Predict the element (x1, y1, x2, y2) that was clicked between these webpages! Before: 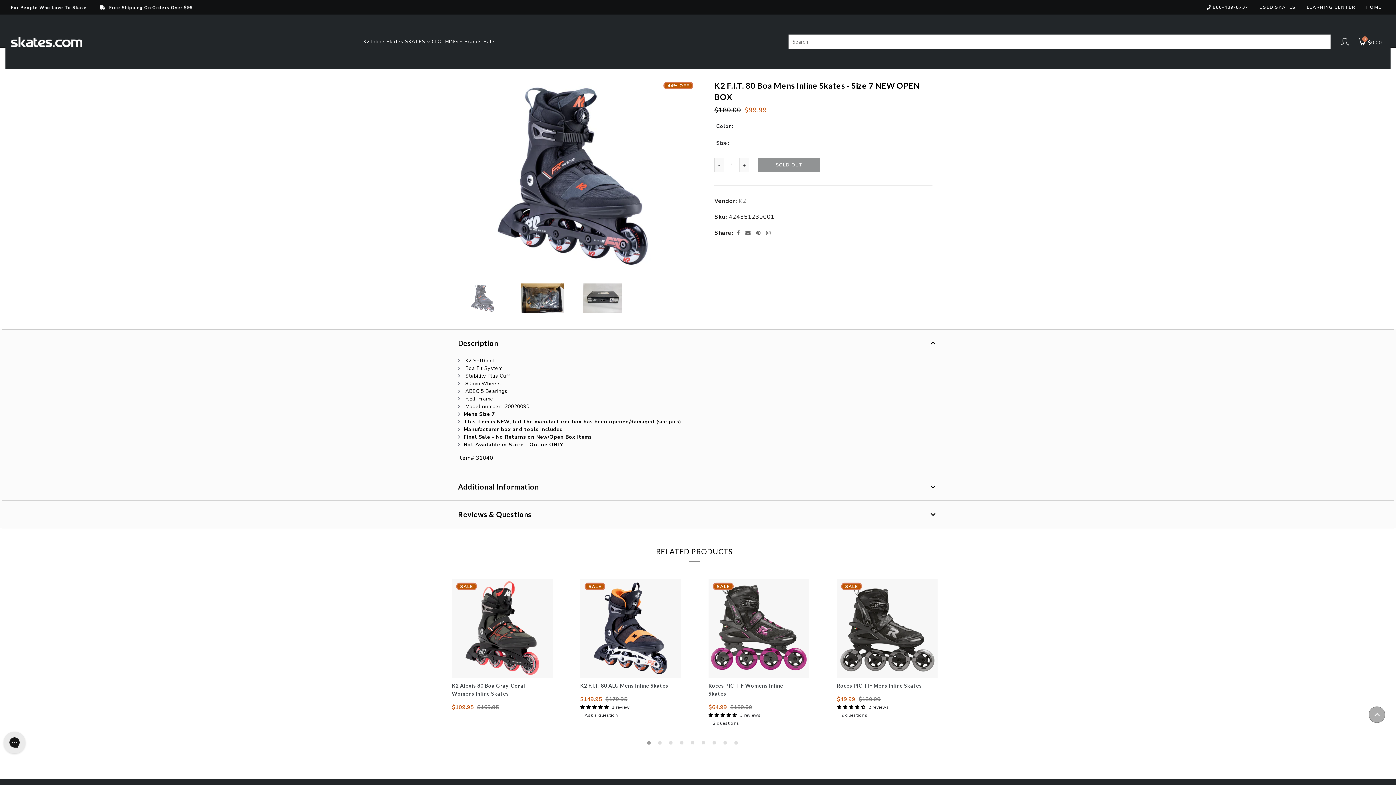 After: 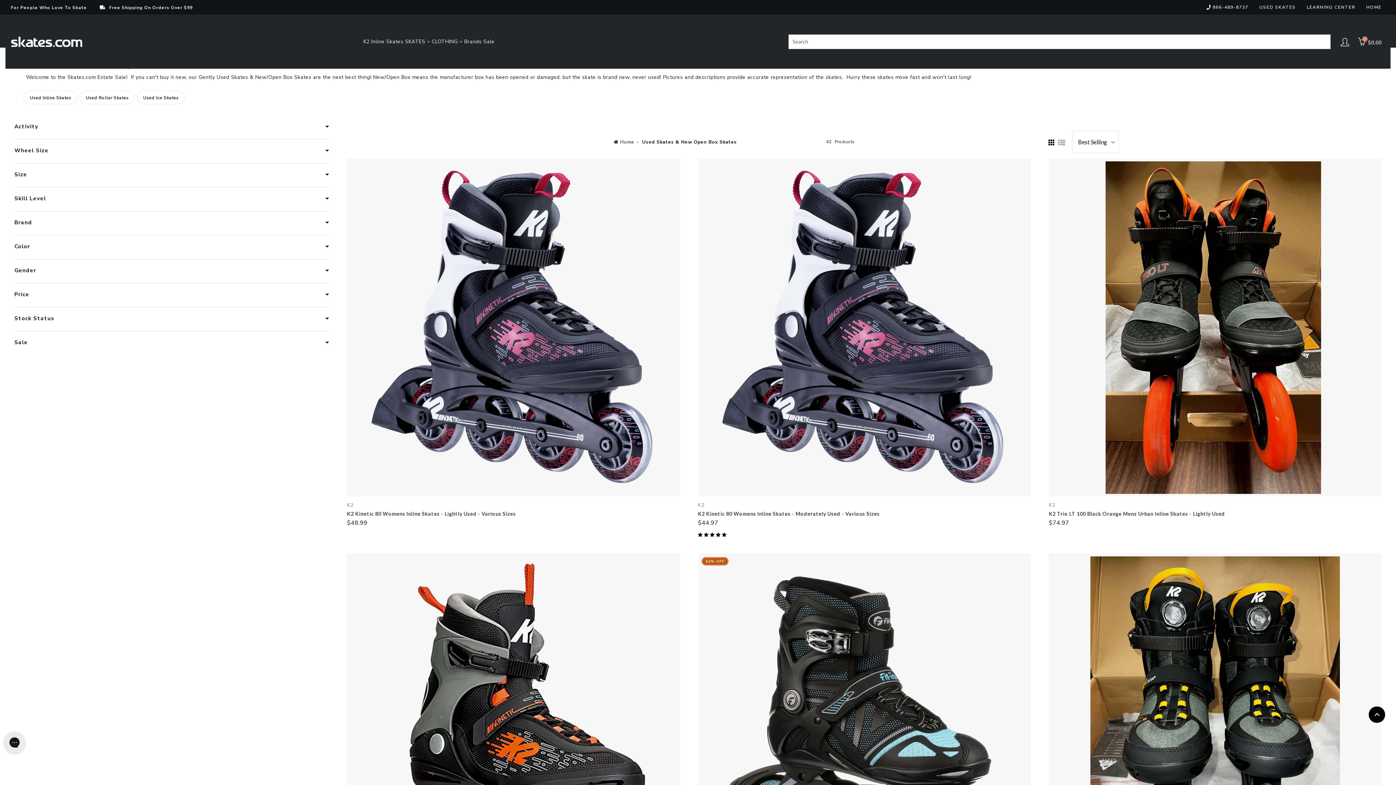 Action: label: USED SKATES bbox: (1259, 4, 1296, 10)